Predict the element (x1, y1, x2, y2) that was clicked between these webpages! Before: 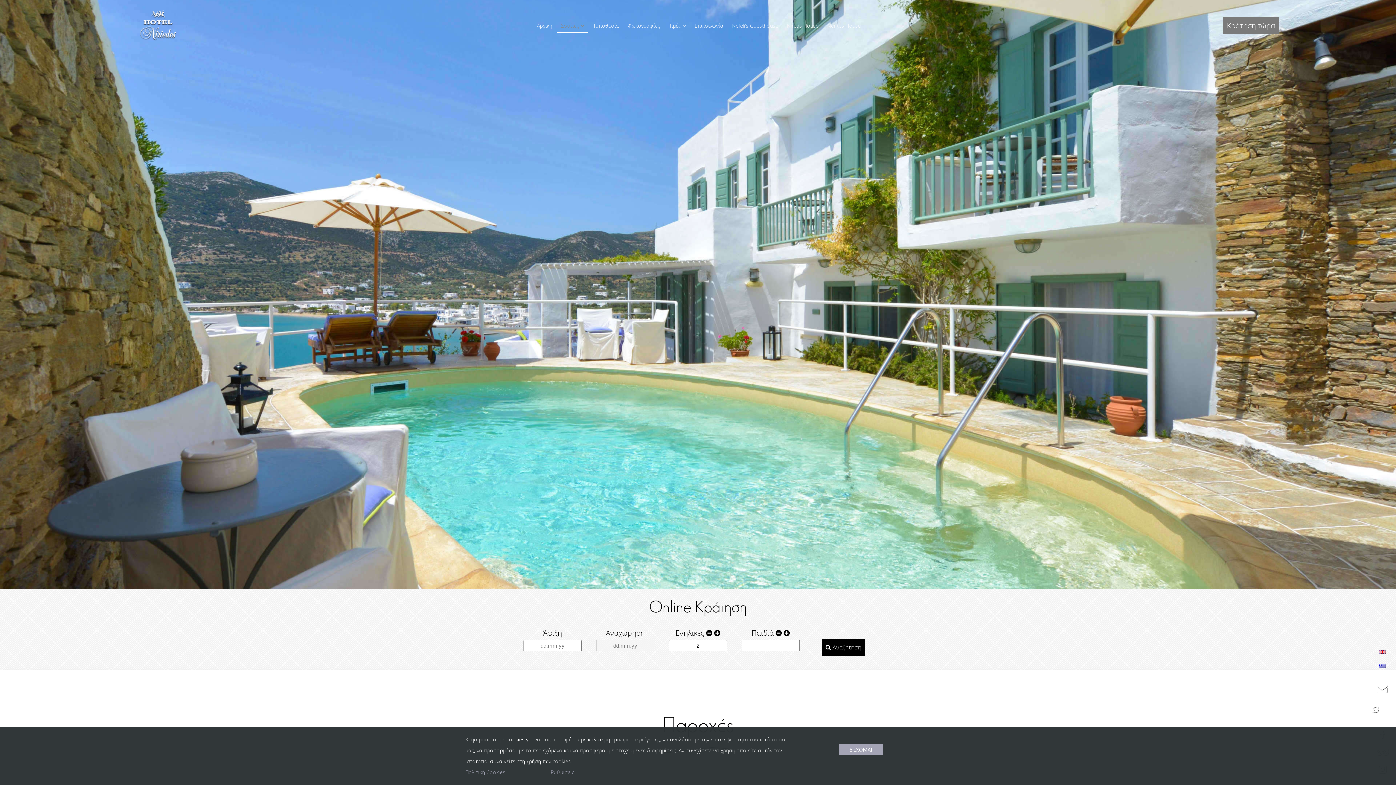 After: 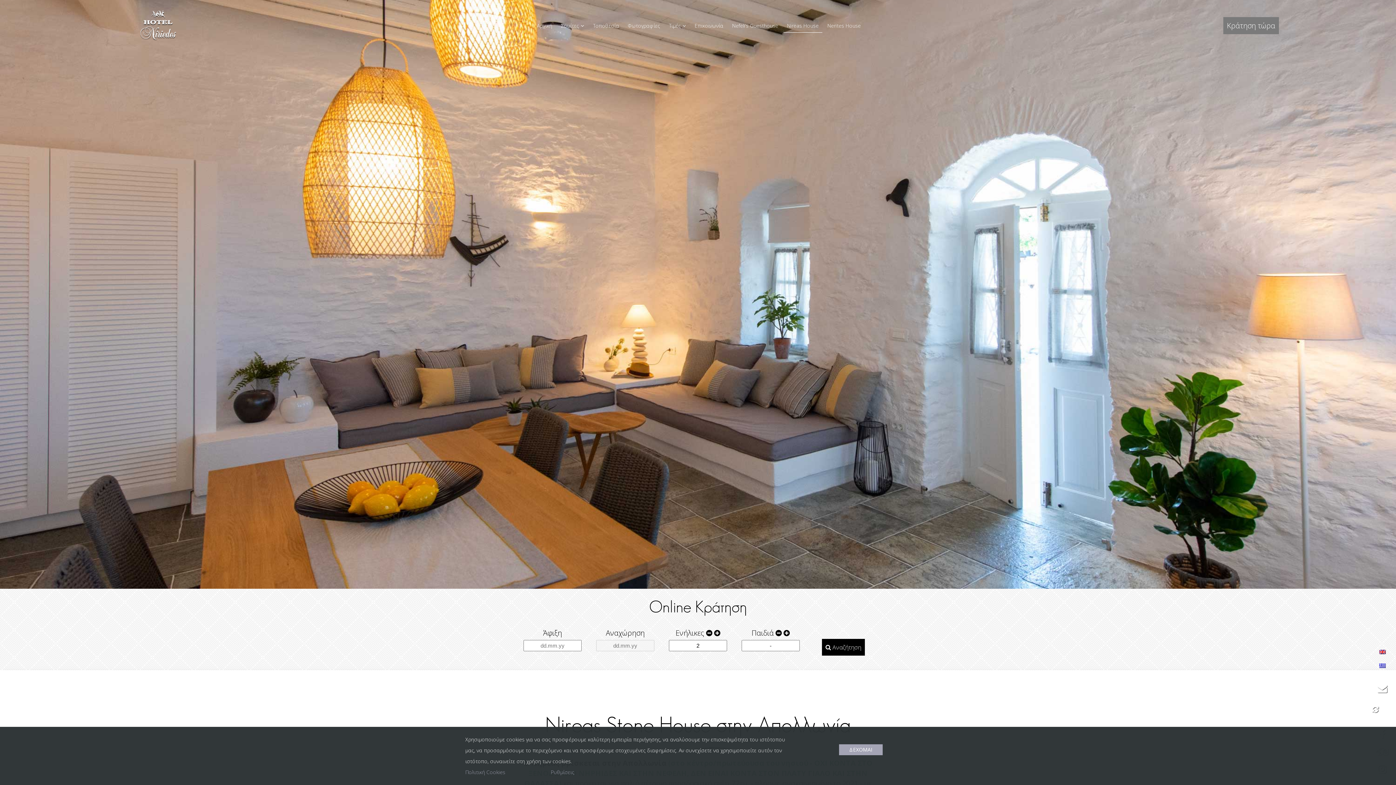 Action: label: Nireas House bbox: (783, 18, 822, 32)